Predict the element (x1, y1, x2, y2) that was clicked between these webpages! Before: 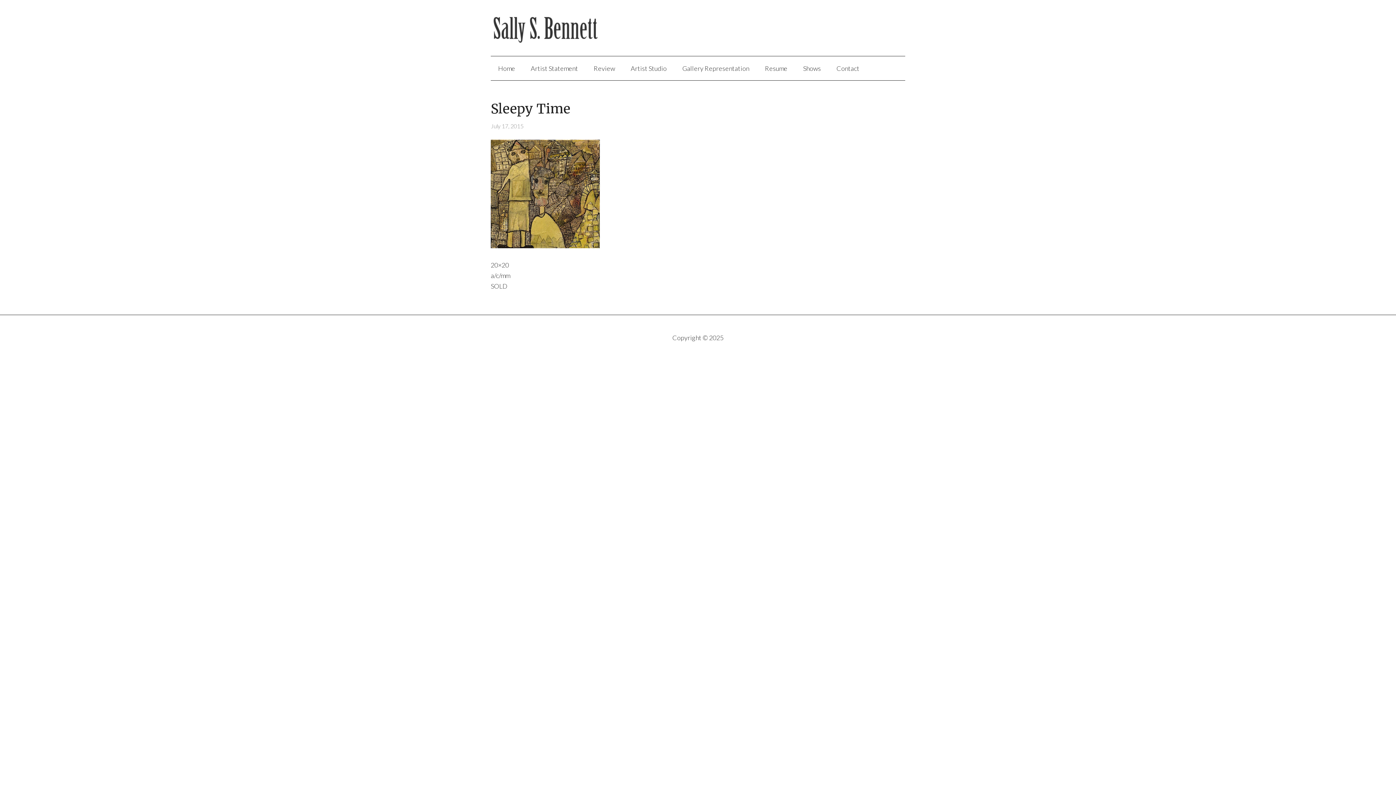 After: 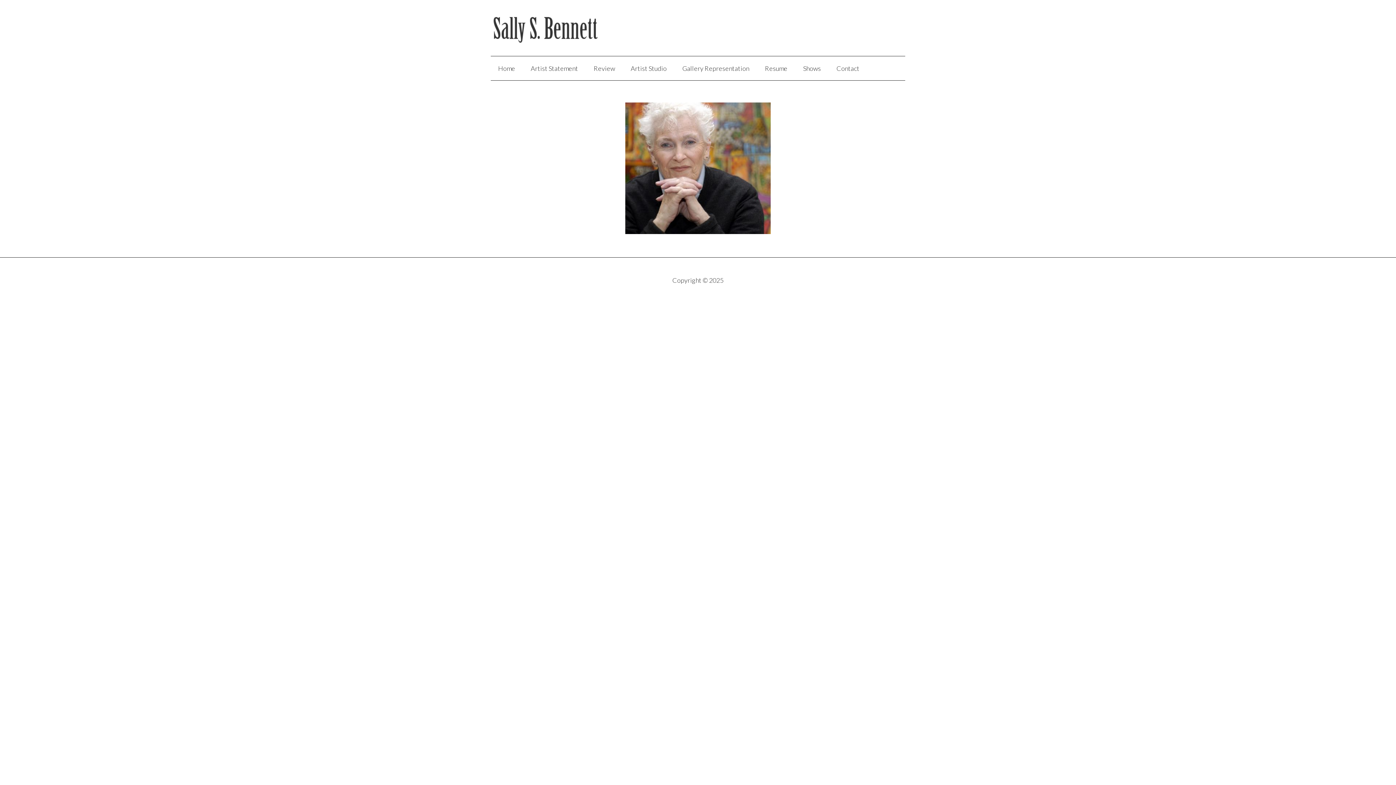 Action: bbox: (490, 11, 905, 44) label: sally s. bennett